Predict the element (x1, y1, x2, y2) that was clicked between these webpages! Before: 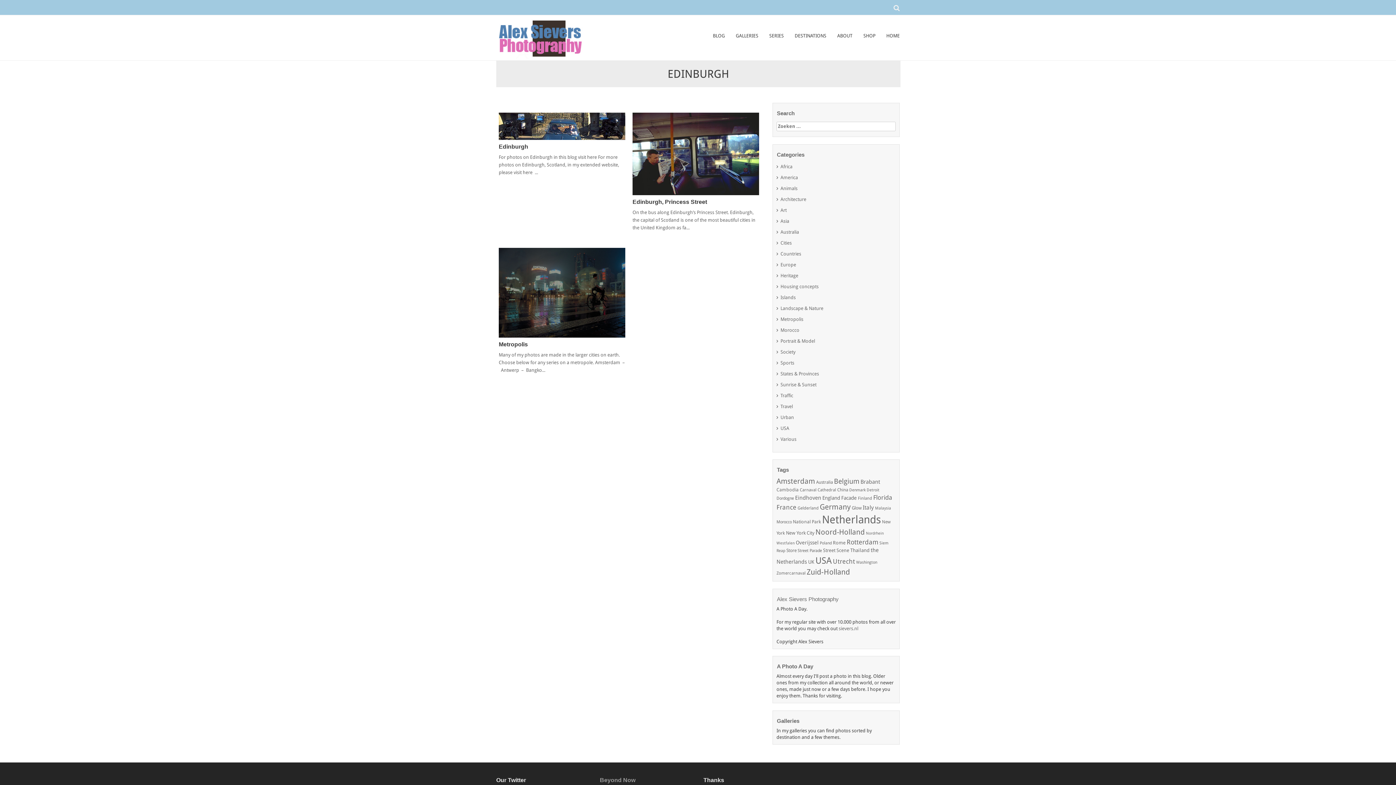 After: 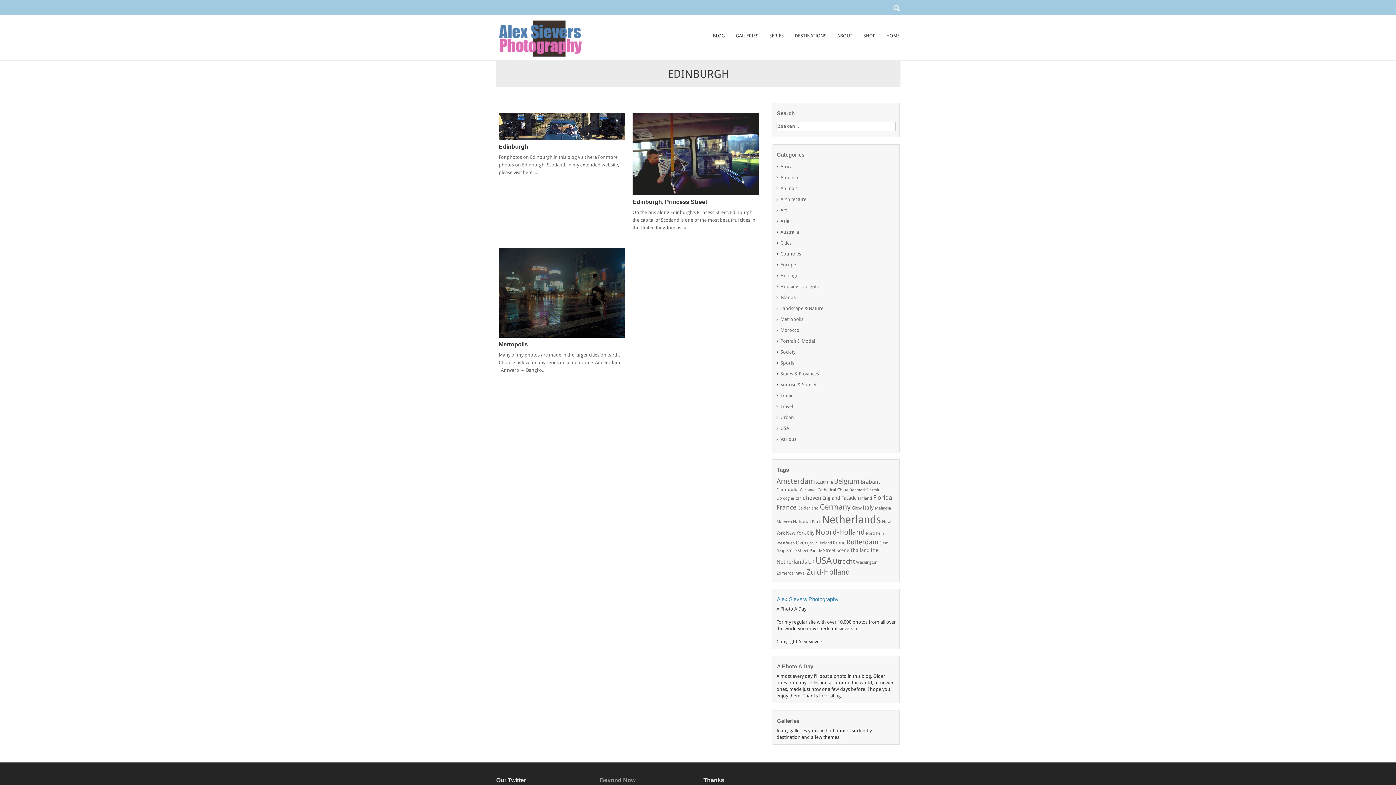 Action: label: Alex Sievers Photography bbox: (777, 596, 838, 602)